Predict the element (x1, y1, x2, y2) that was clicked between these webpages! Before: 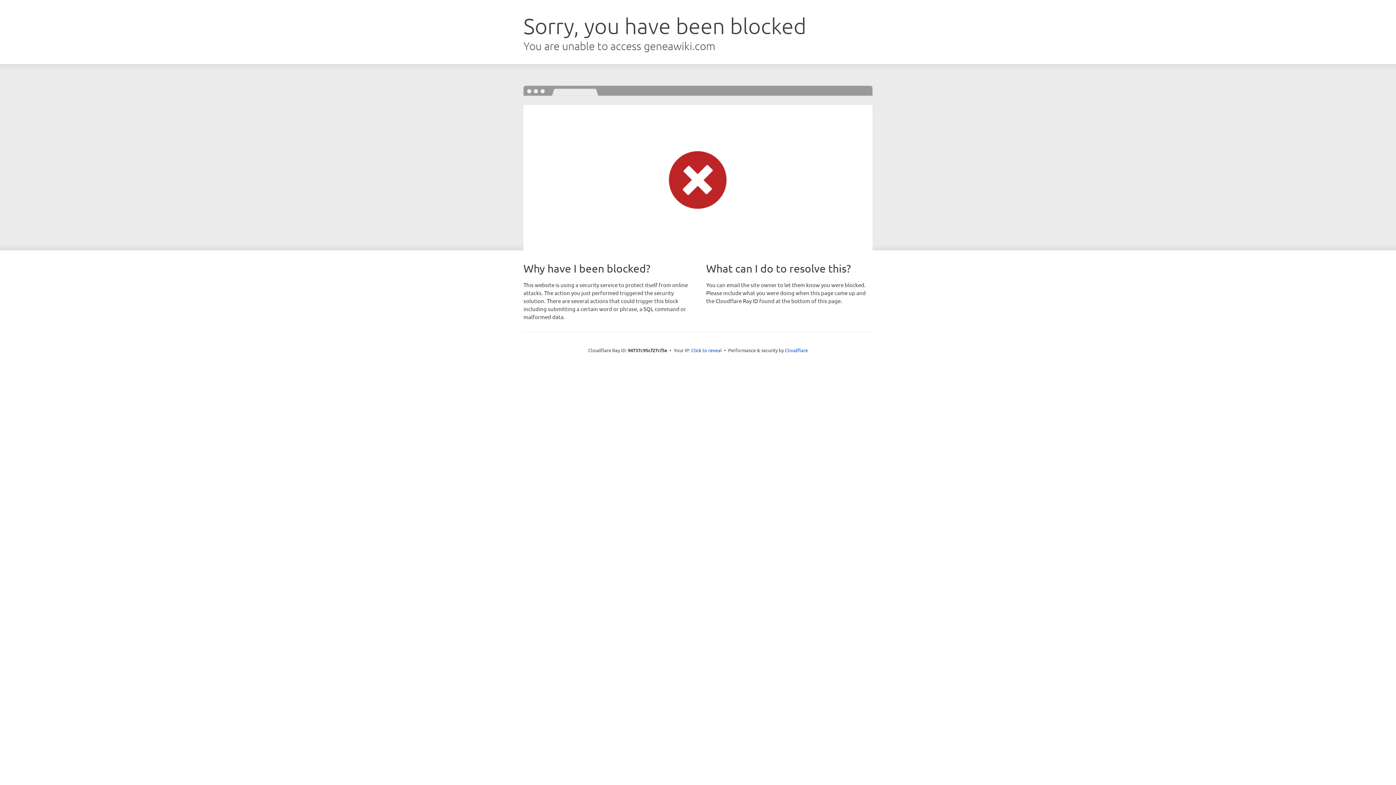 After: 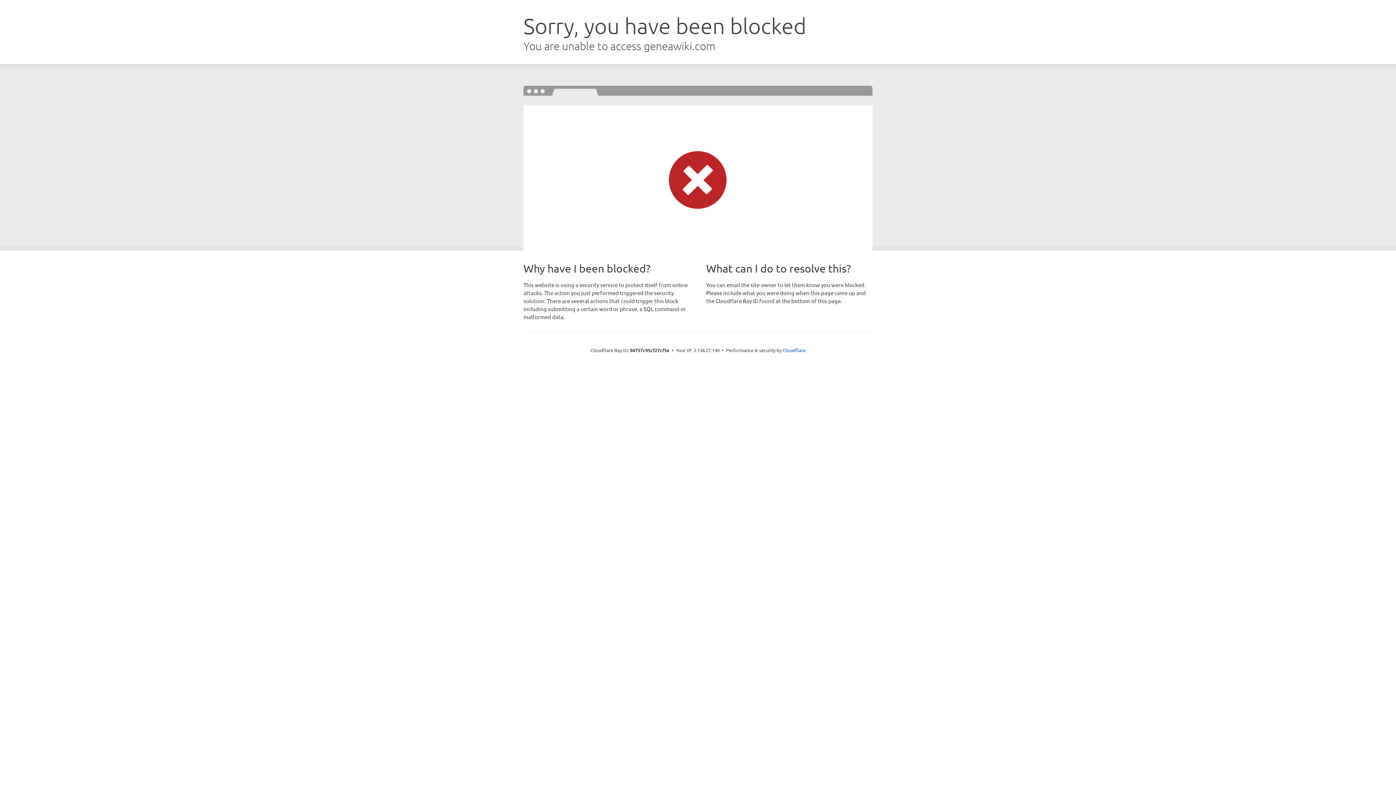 Action: label: Click to reveal bbox: (691, 346, 722, 353)